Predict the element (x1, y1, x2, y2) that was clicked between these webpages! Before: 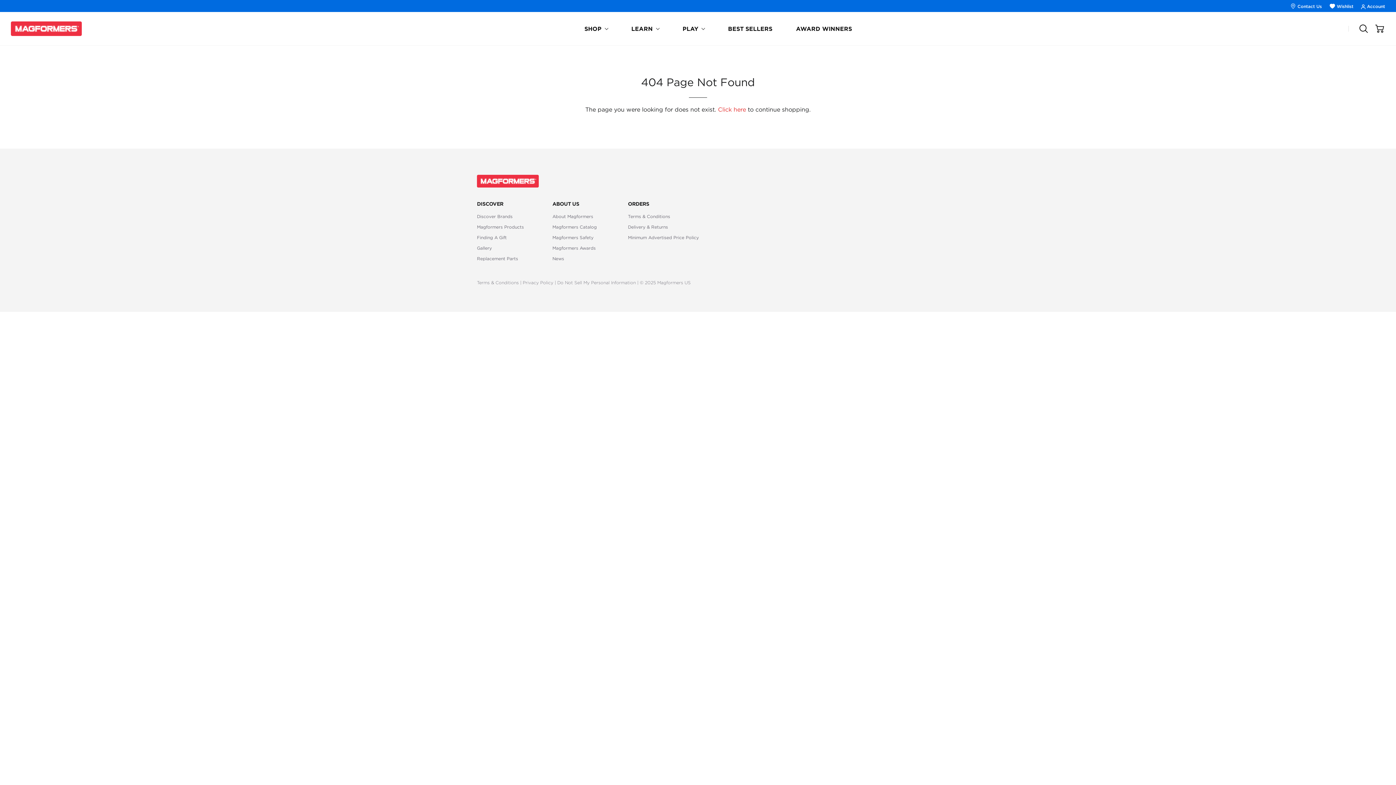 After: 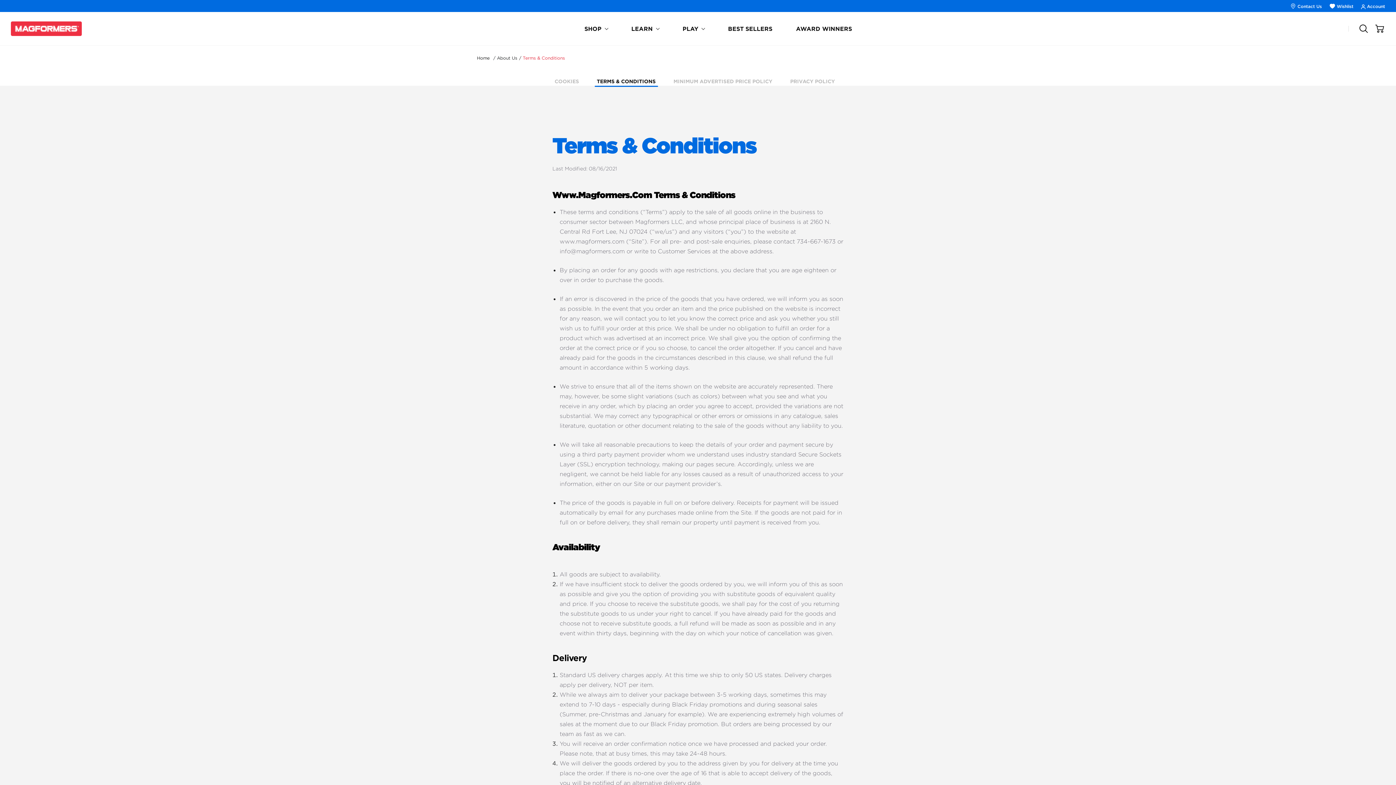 Action: label: Terms & Conditions bbox: (628, 213, 670, 219)